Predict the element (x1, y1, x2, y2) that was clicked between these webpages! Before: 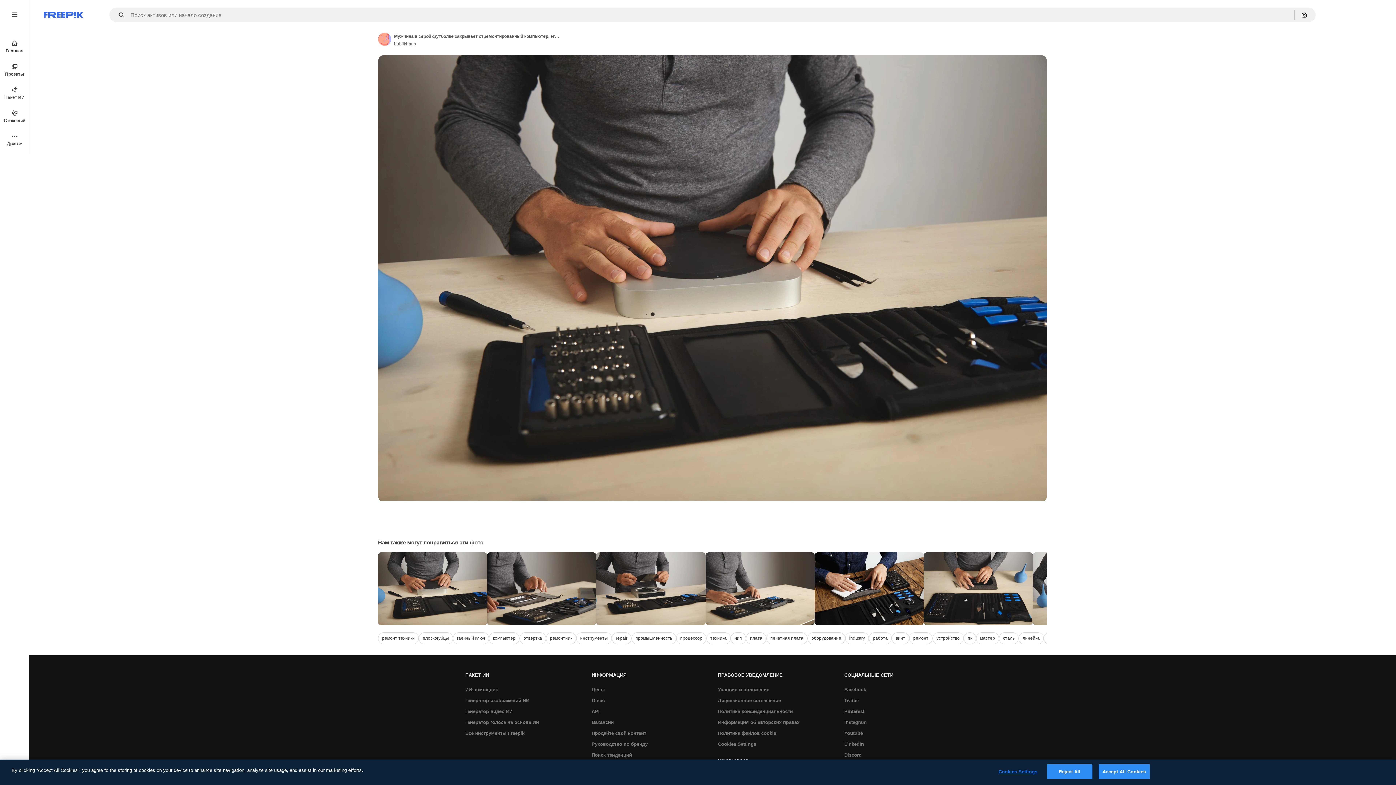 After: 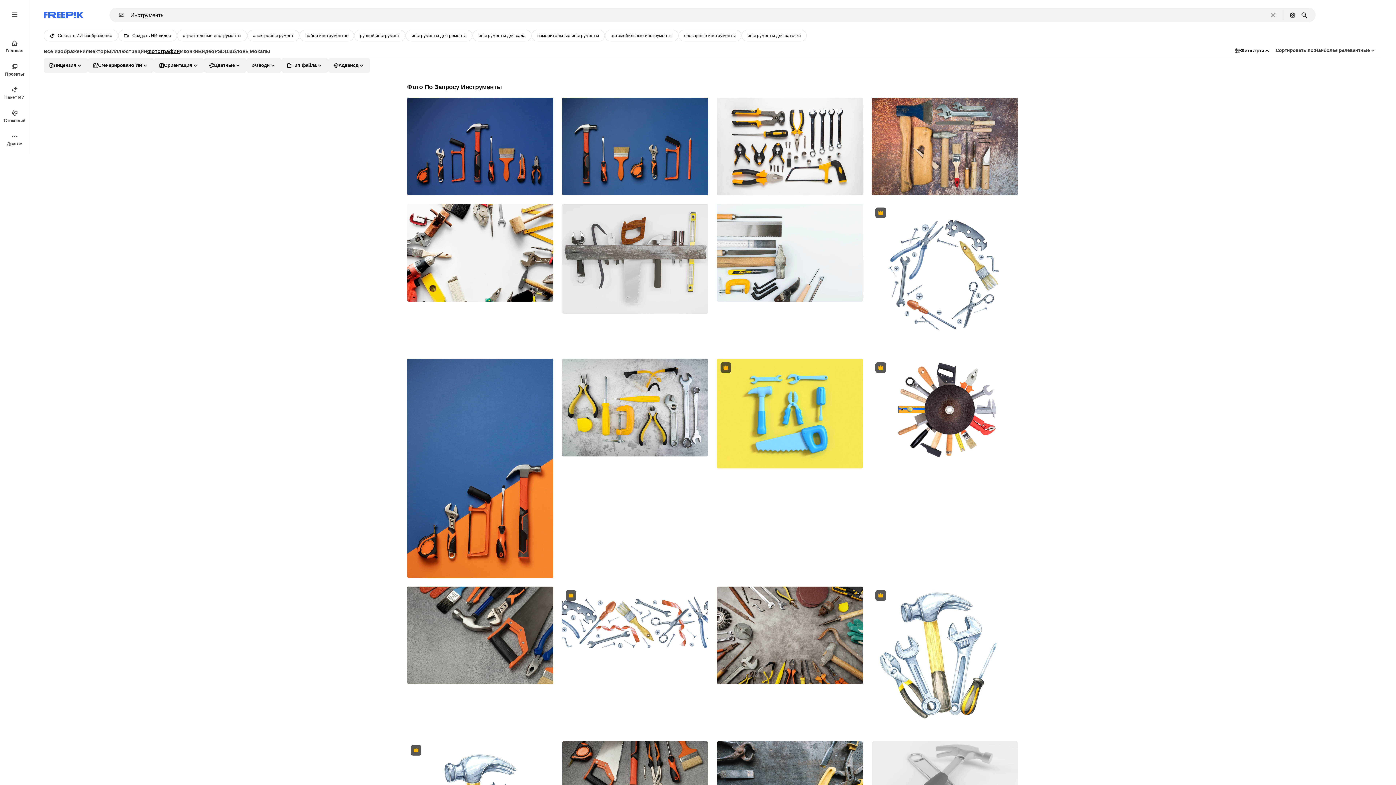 Action: label: инструменты bbox: (576, 632, 612, 644)